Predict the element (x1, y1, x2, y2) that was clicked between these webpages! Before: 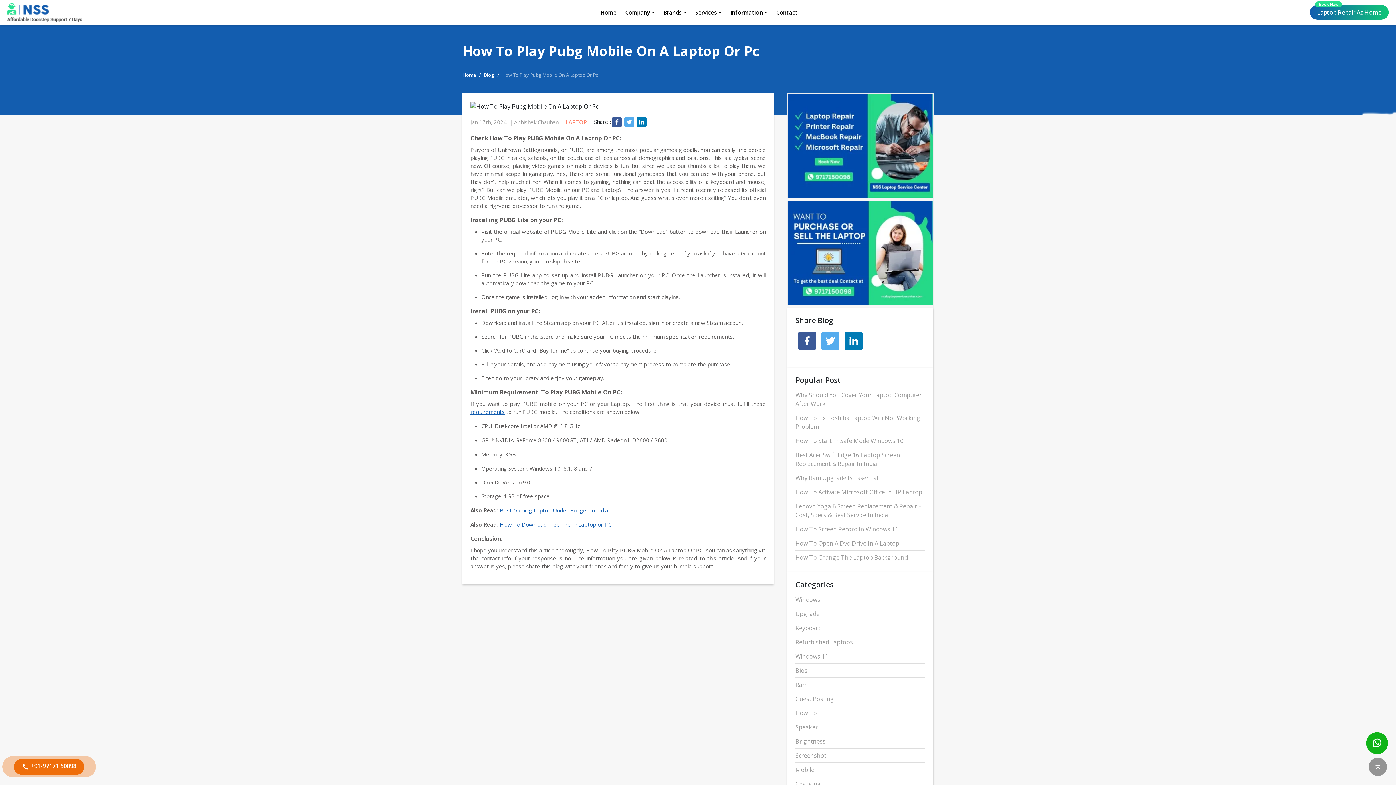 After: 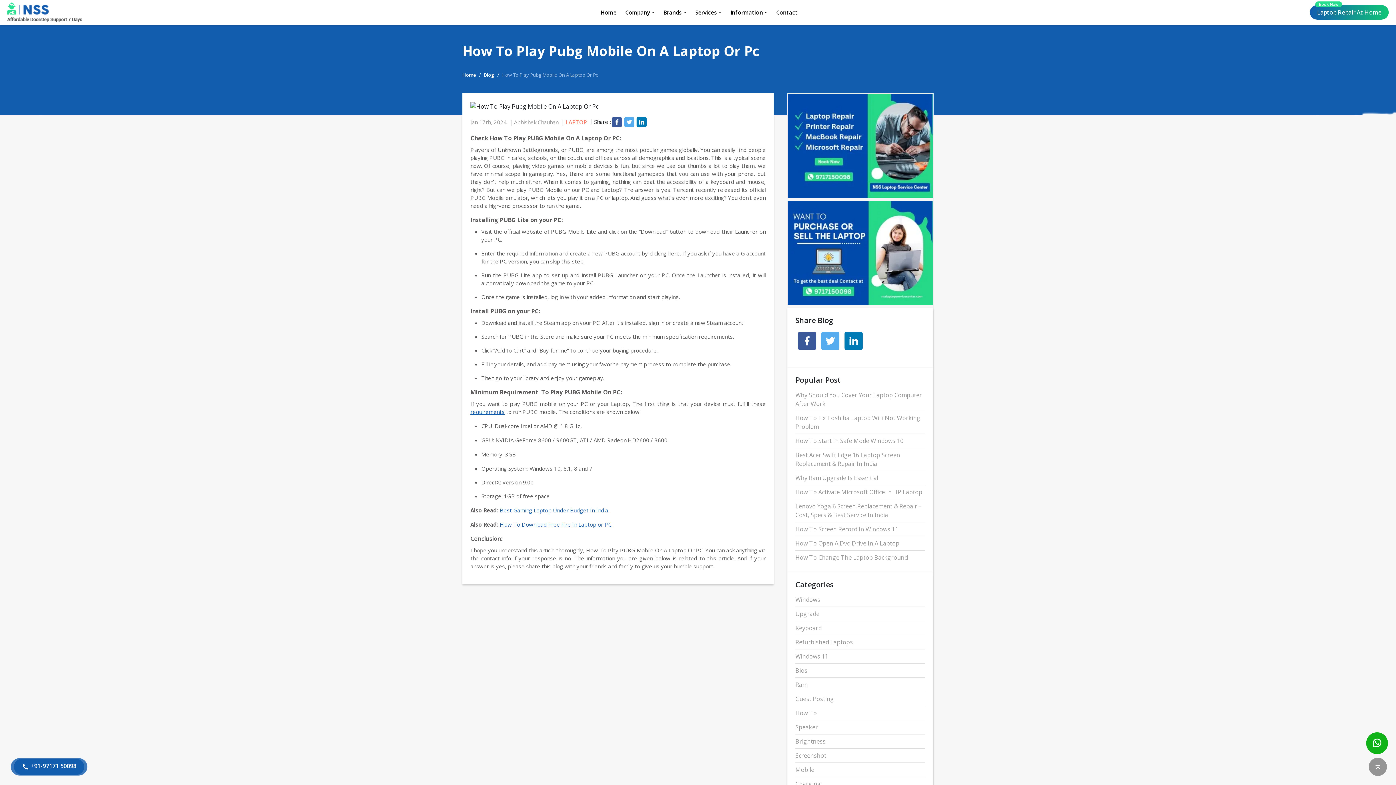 Action: bbox: (13, 759, 84, 775) label:  +91-97171 50098